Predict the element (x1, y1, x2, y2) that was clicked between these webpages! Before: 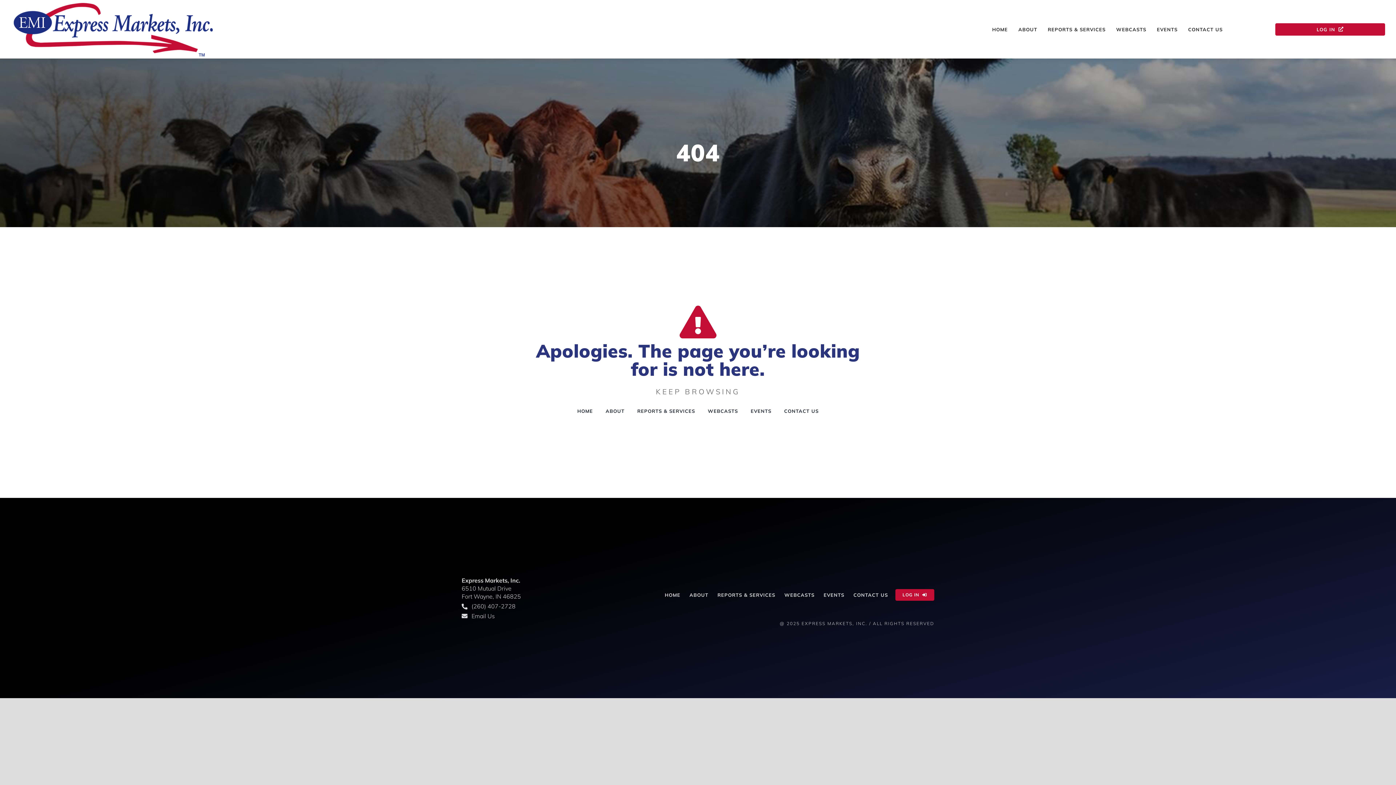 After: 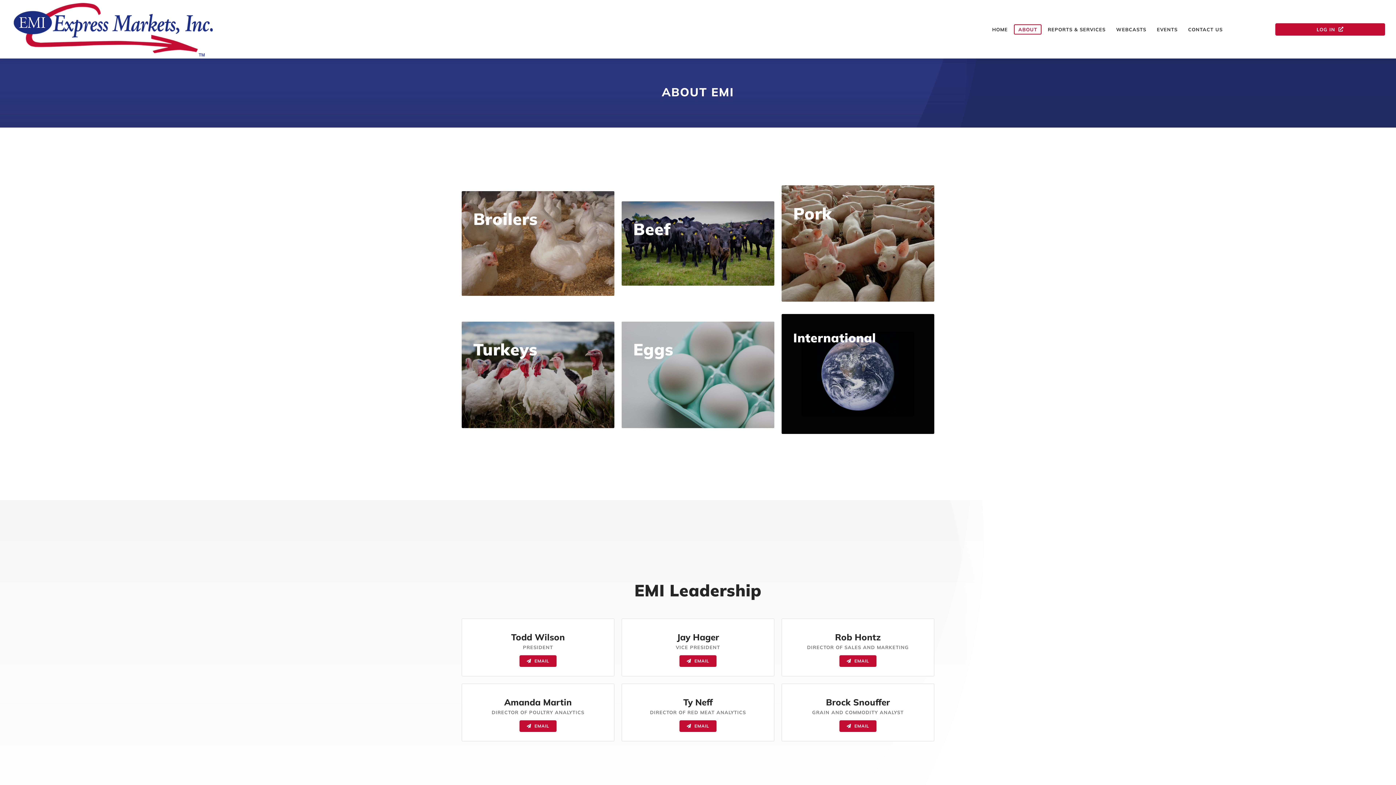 Action: label: ABOUT bbox: (687, 585, 710, 604)